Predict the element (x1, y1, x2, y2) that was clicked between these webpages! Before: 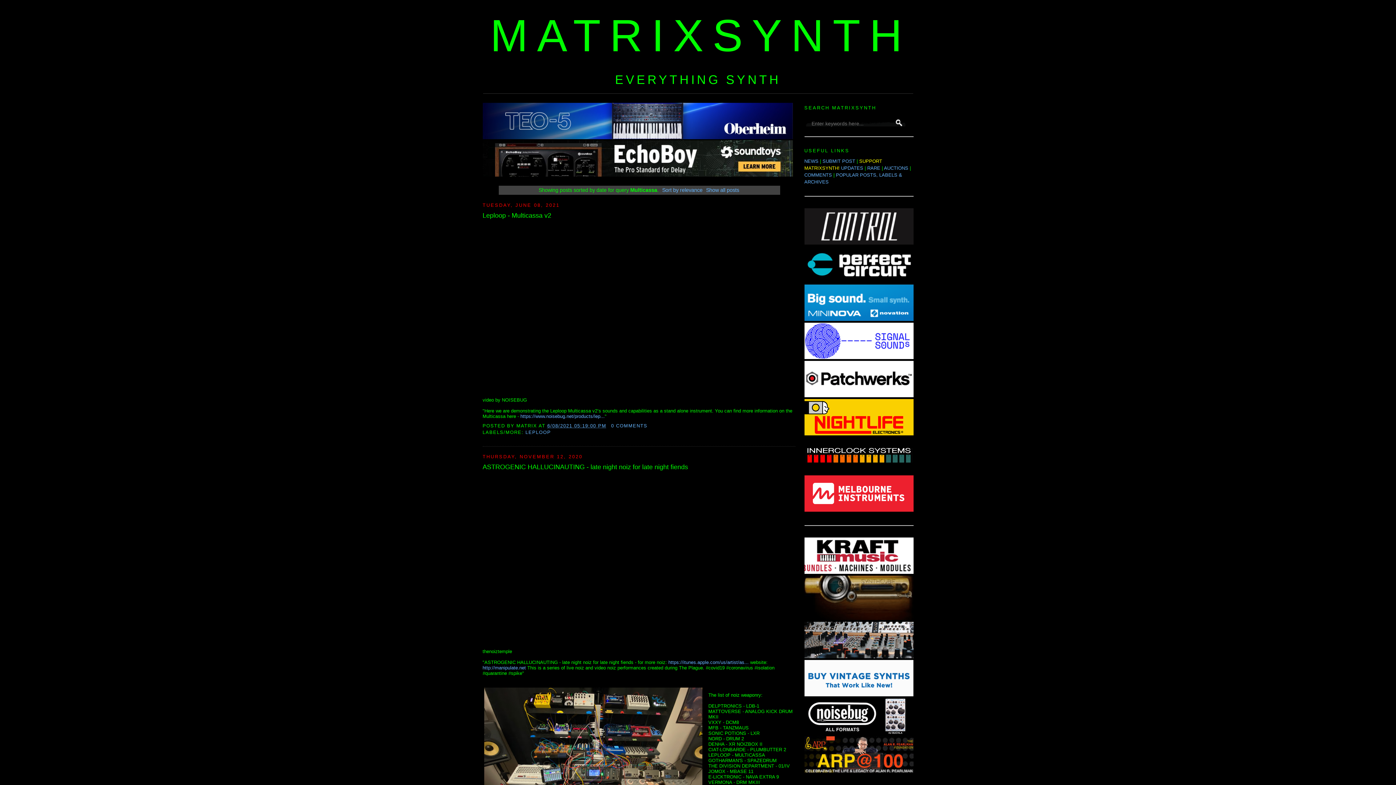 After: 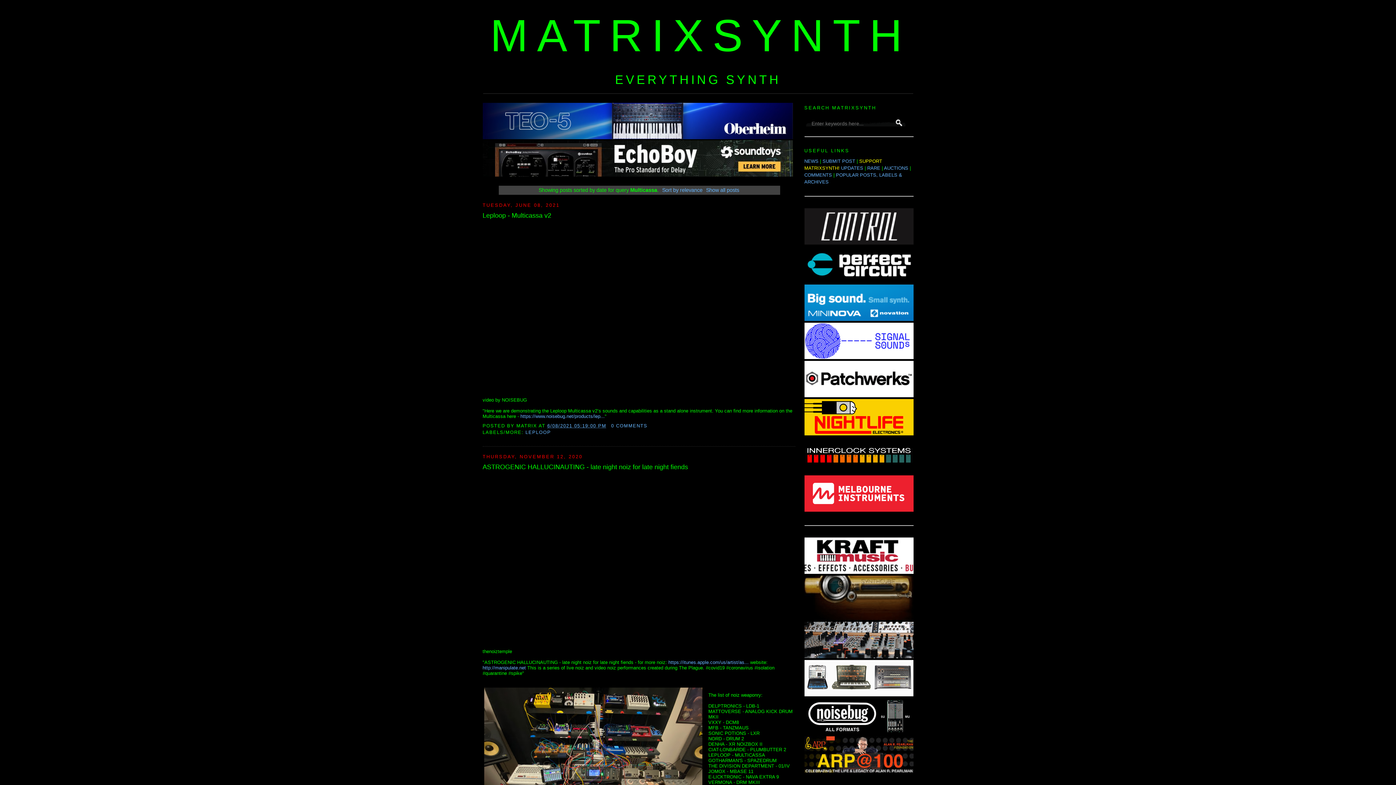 Action: bbox: (804, 692, 913, 697)